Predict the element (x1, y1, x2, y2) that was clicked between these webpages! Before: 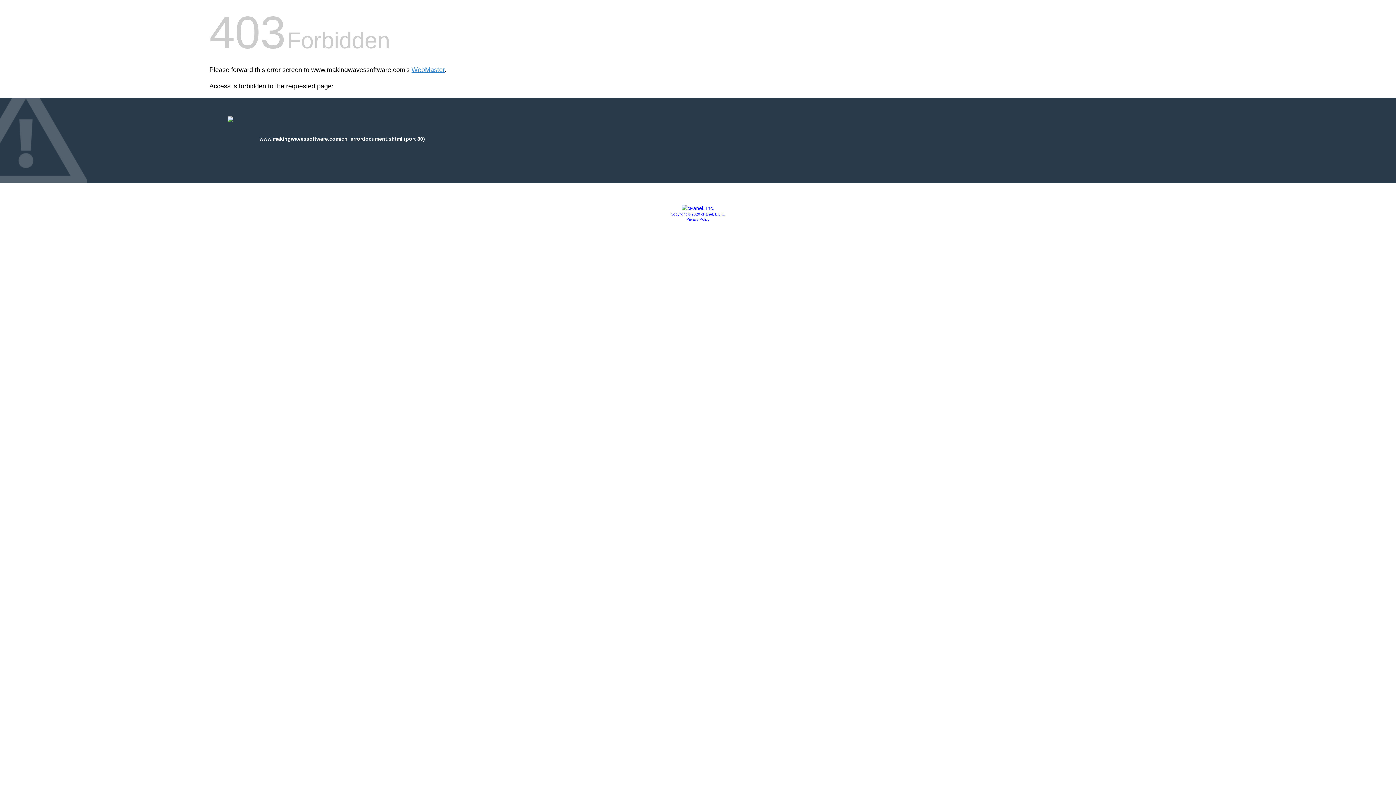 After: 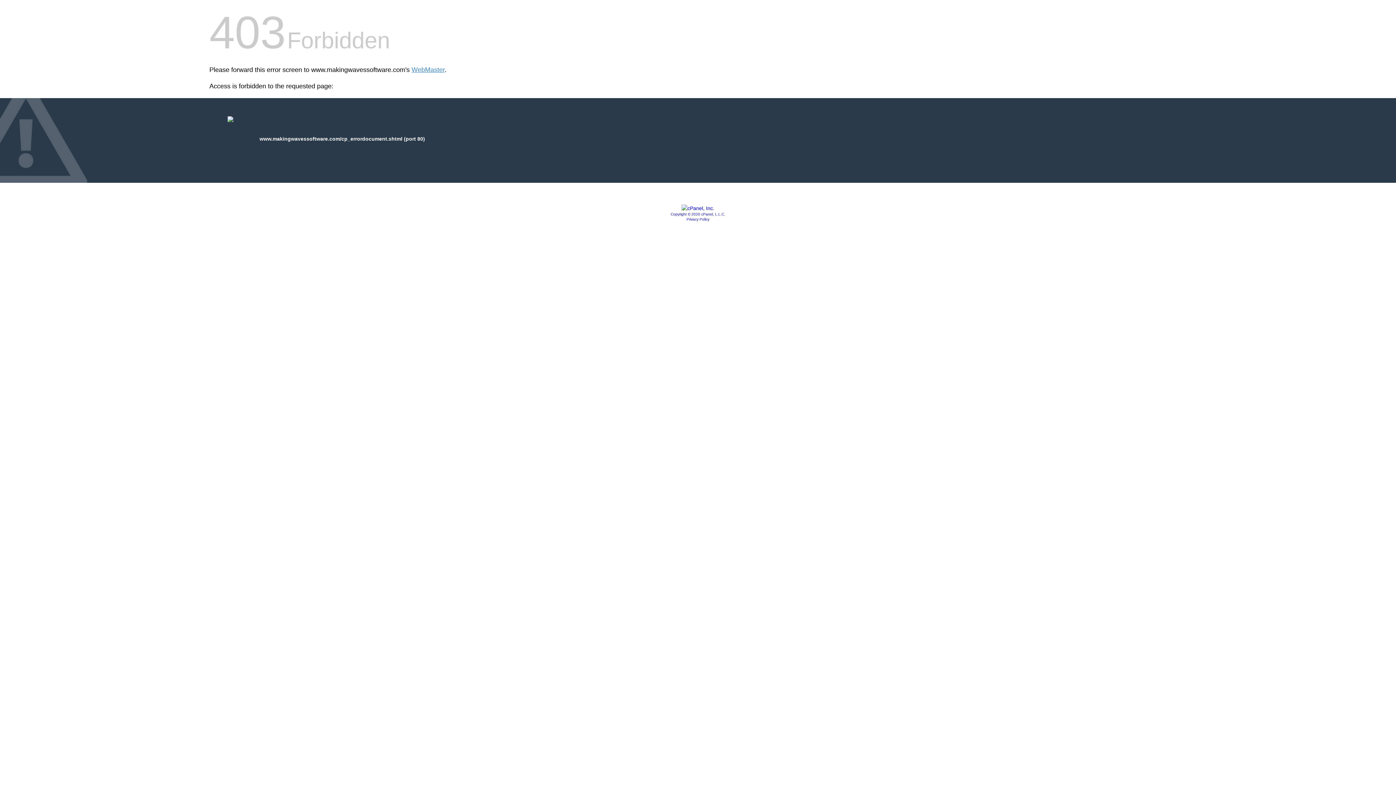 Action: bbox: (670, 212, 725, 216) label: Copyright © 2020 cPanel, L.L.C.